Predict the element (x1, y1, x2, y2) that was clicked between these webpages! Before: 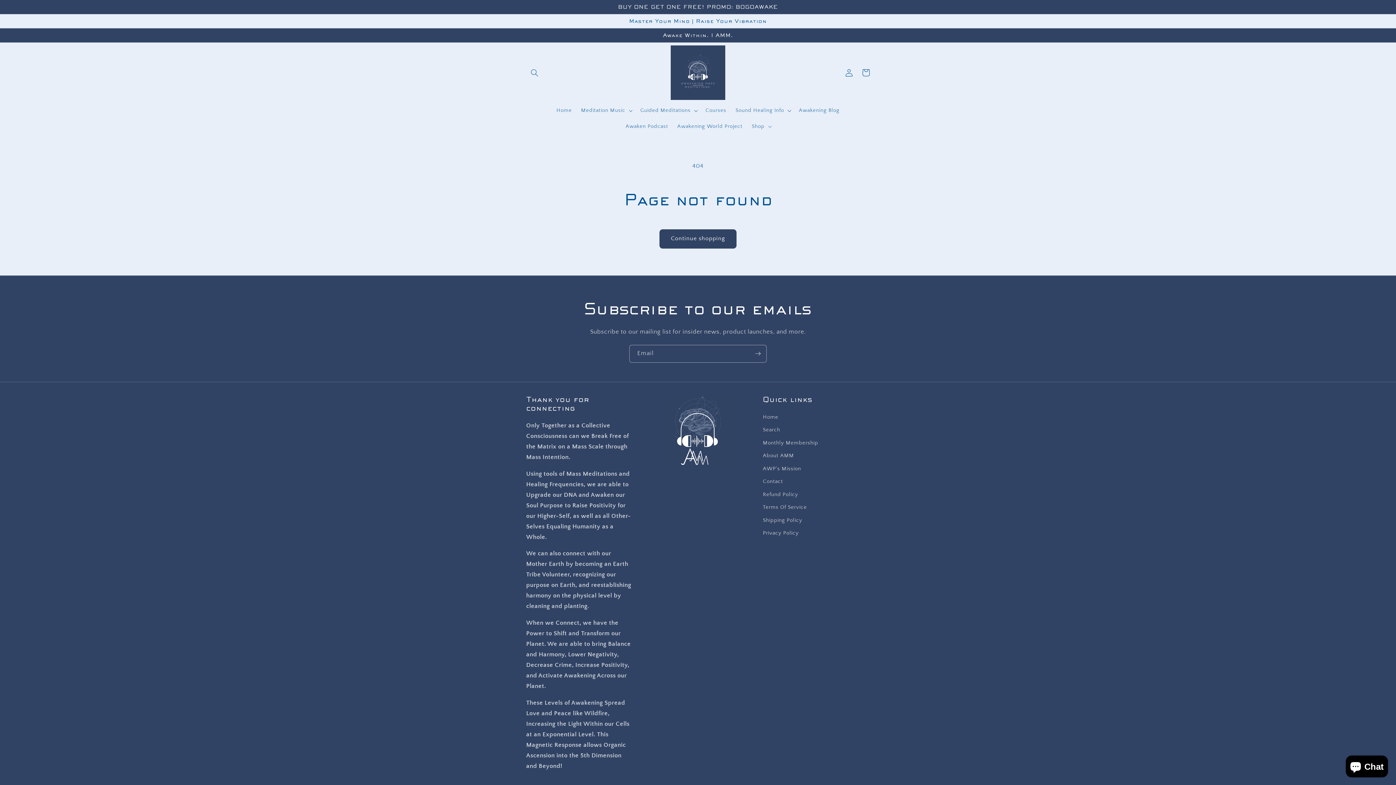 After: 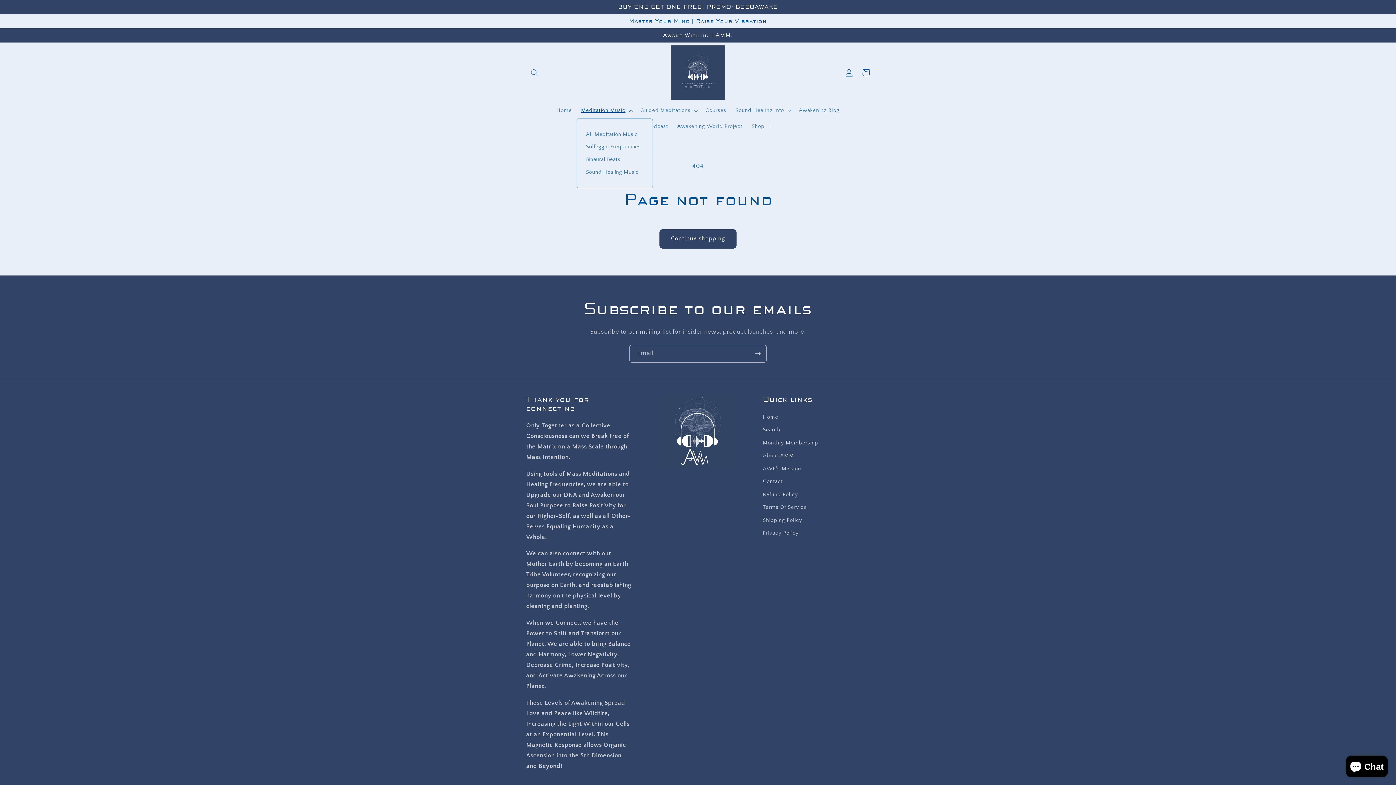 Action: bbox: (576, 102, 635, 118) label: Meditation Music